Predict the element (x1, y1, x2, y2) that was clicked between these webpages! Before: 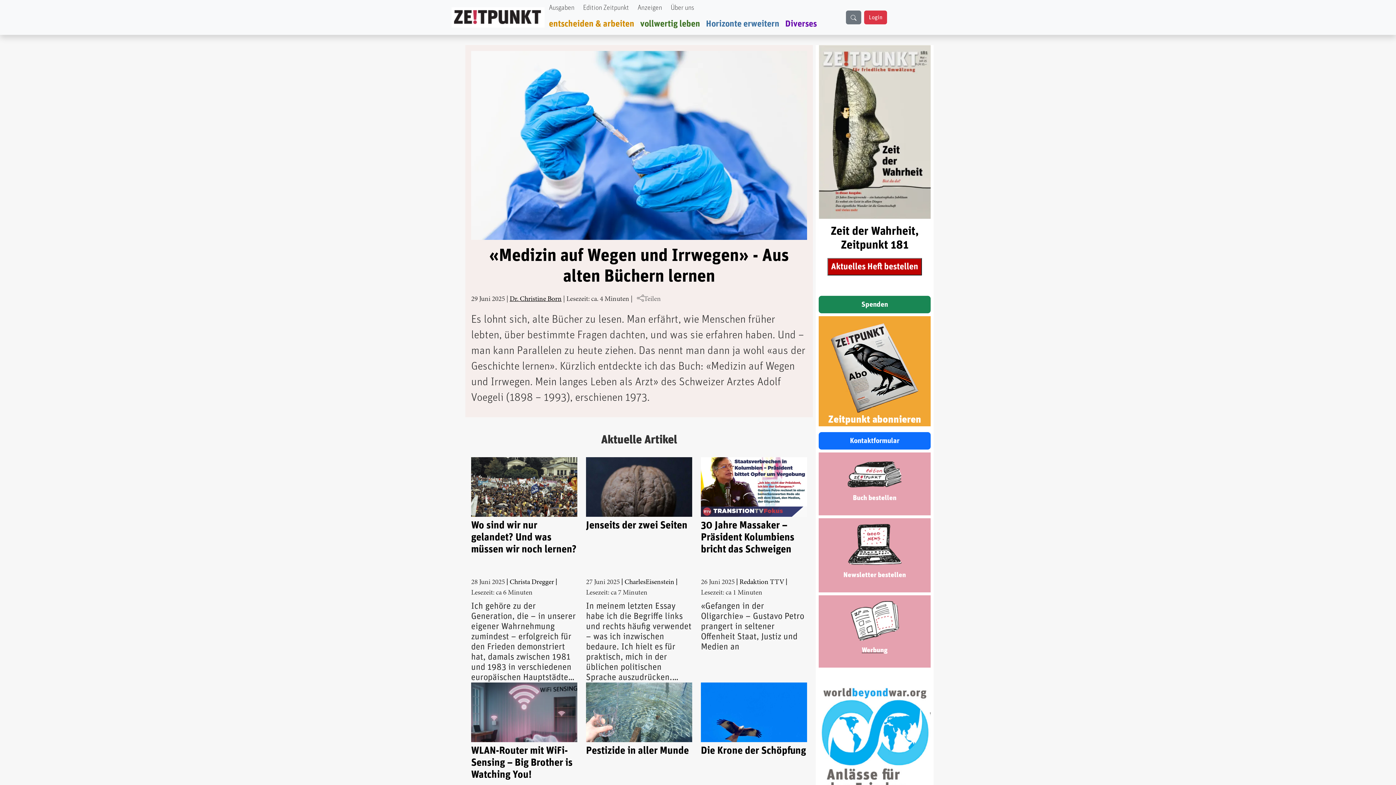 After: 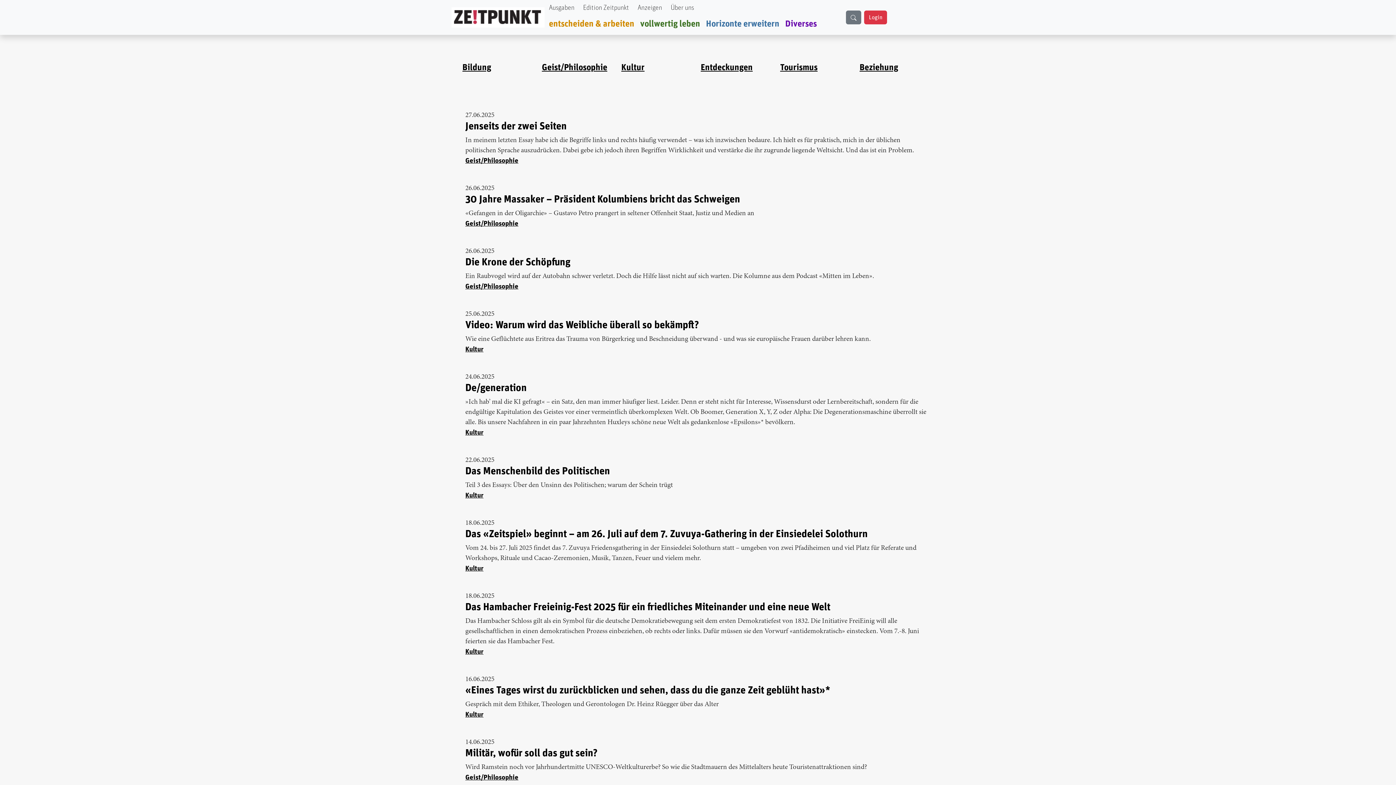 Action: bbox: (703, 16, 782, 32) label: Horizonte erweitern